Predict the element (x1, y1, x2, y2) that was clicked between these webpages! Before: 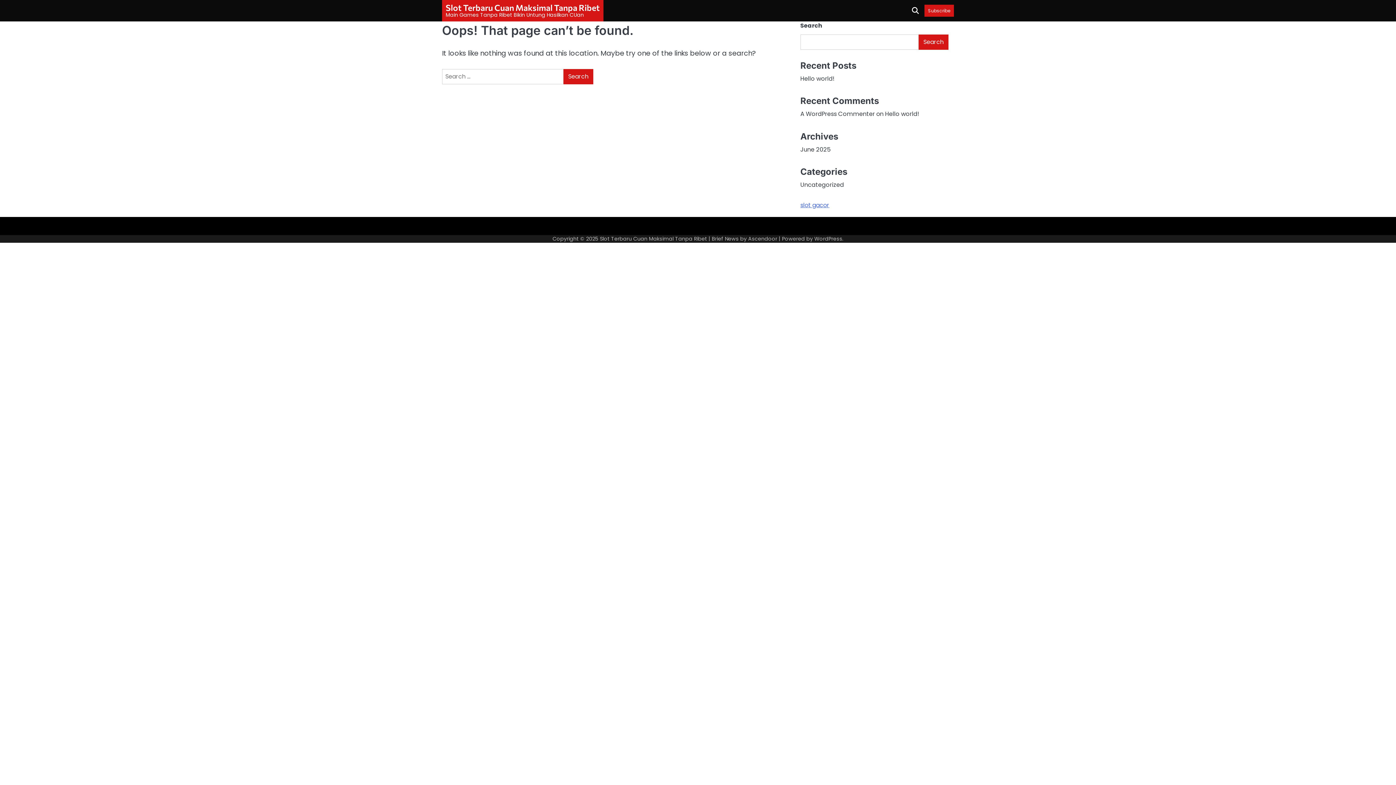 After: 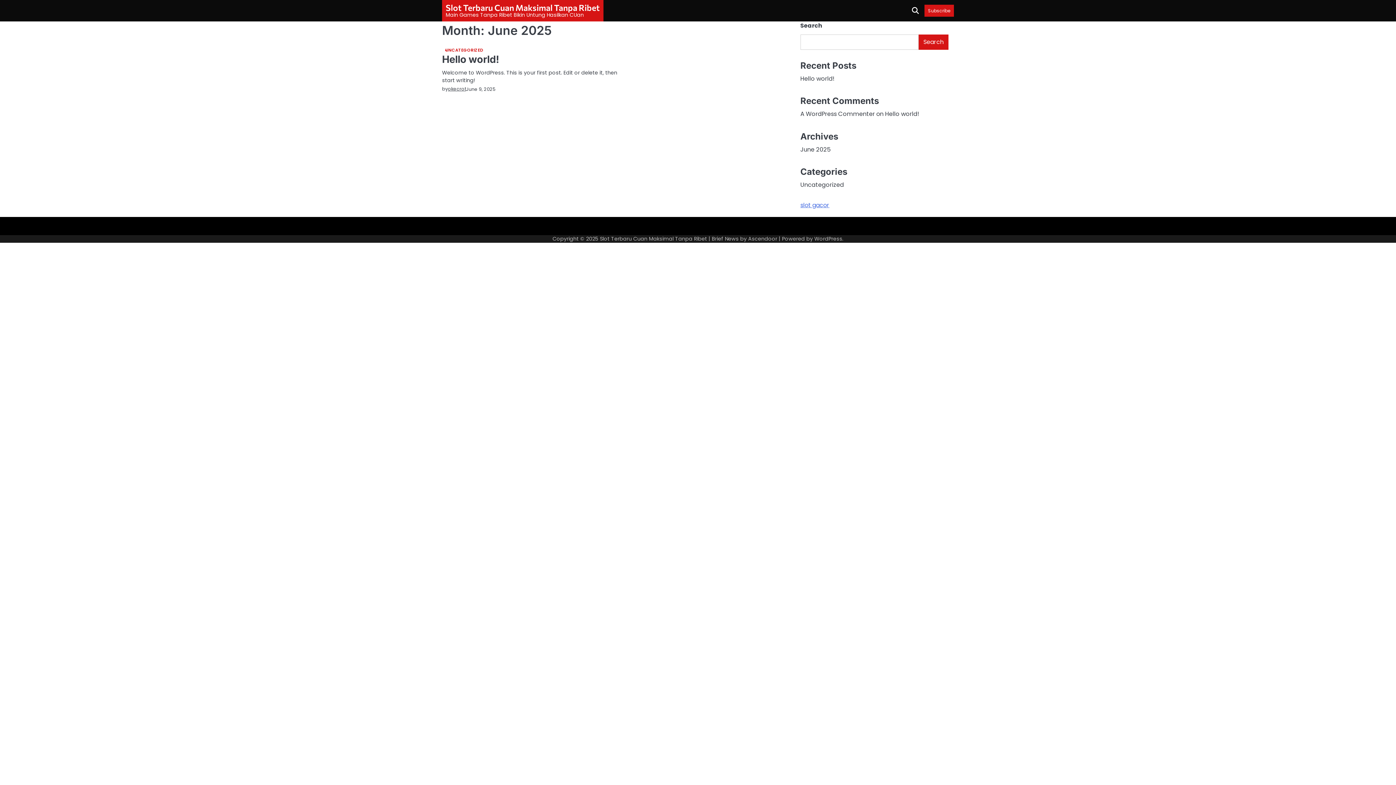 Action: label: June 2025 bbox: (800, 145, 830, 153)